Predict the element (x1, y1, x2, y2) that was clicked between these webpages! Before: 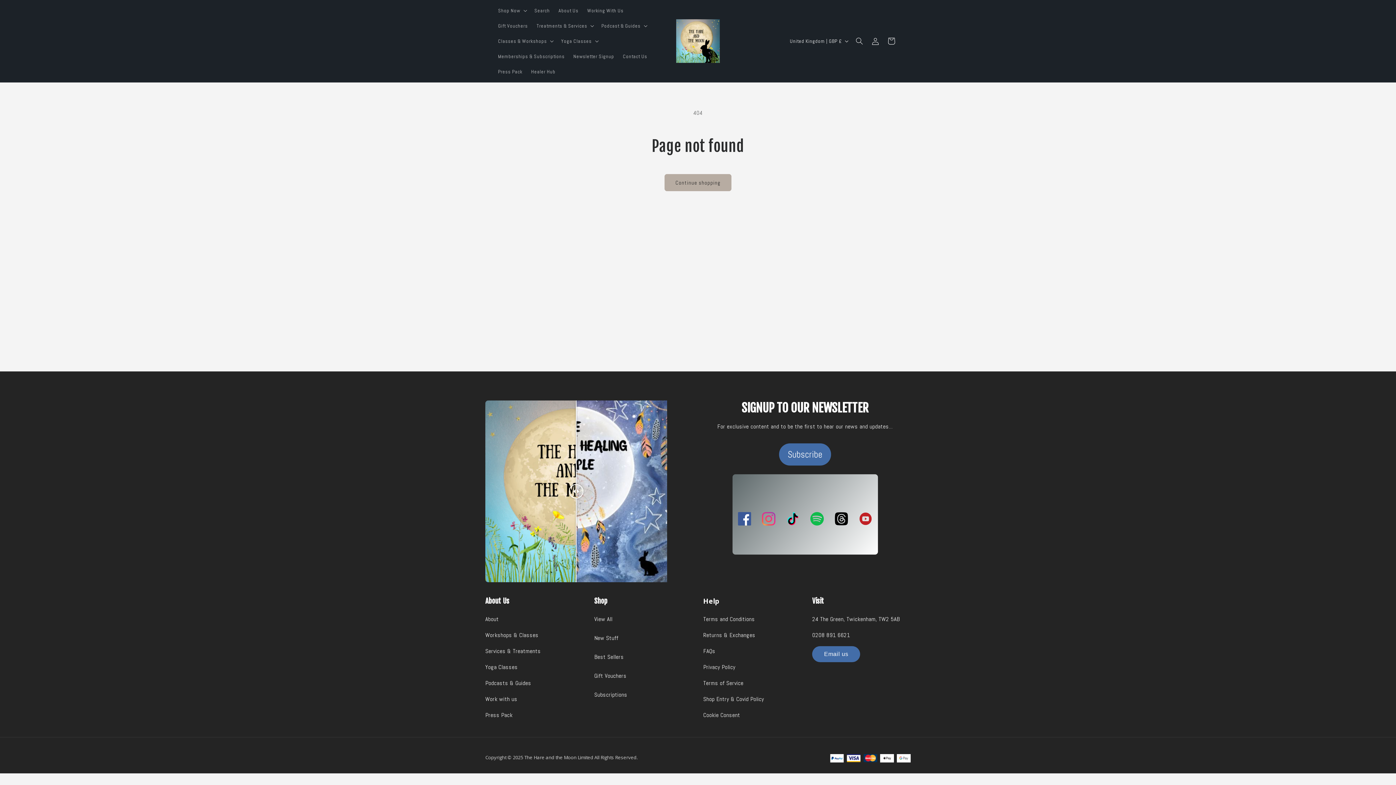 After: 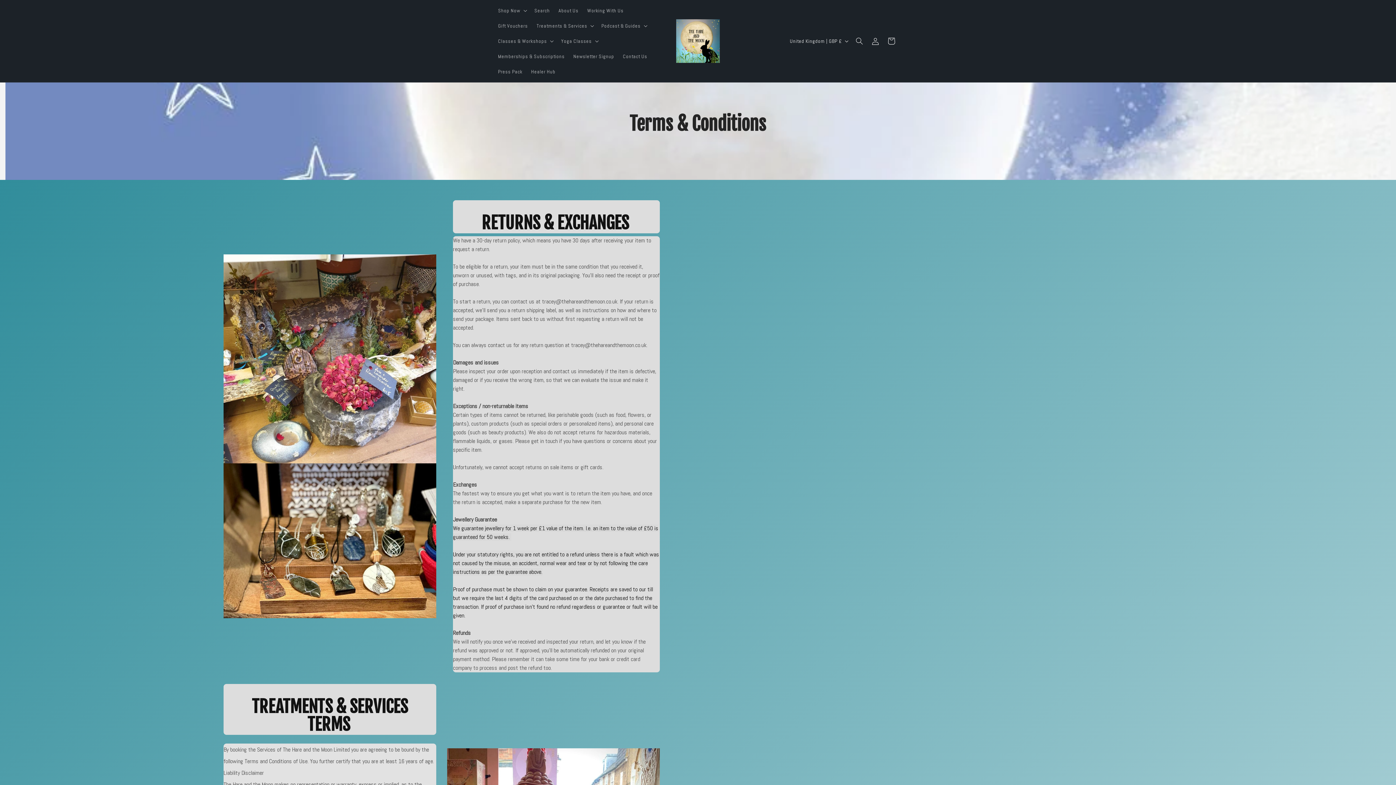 Action: bbox: (703, 614, 755, 624) label: Terms and Conditions